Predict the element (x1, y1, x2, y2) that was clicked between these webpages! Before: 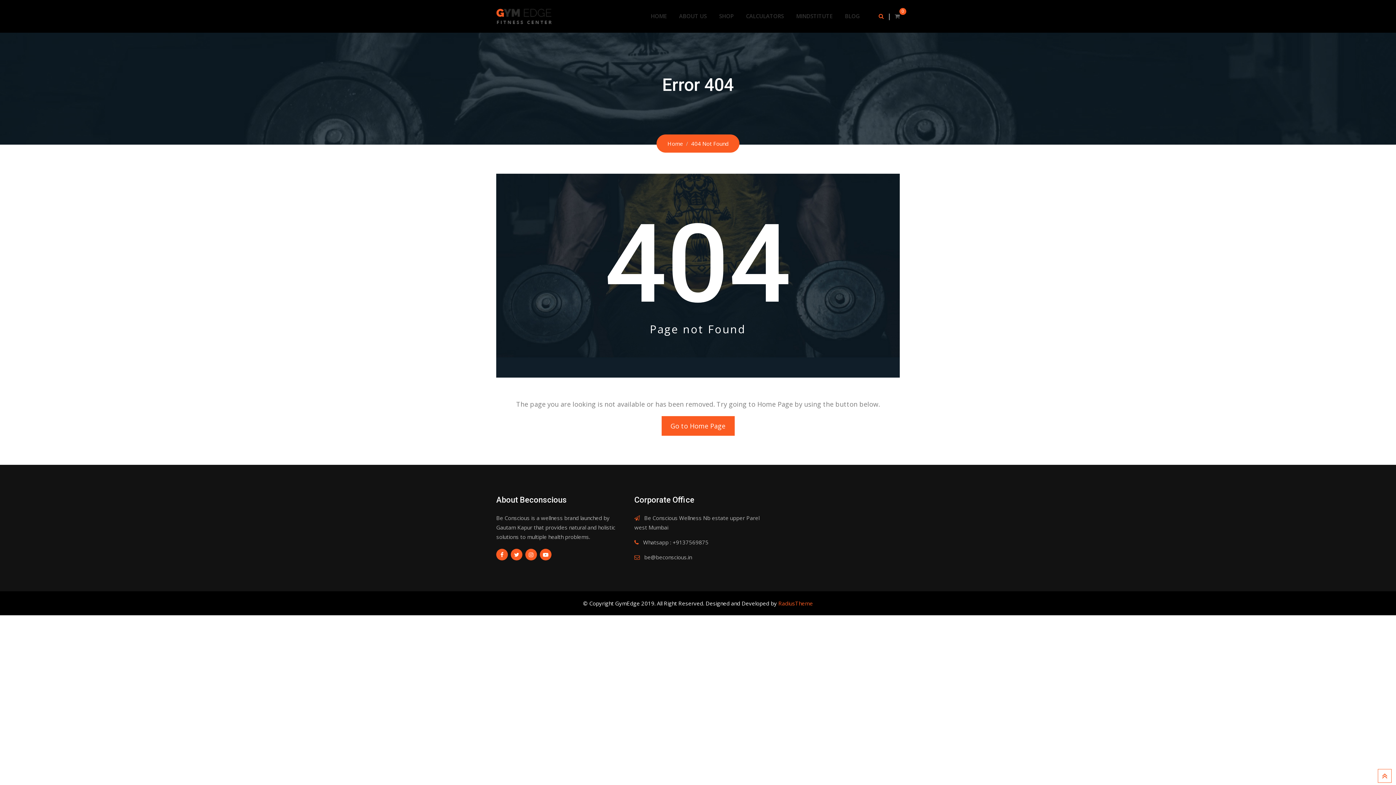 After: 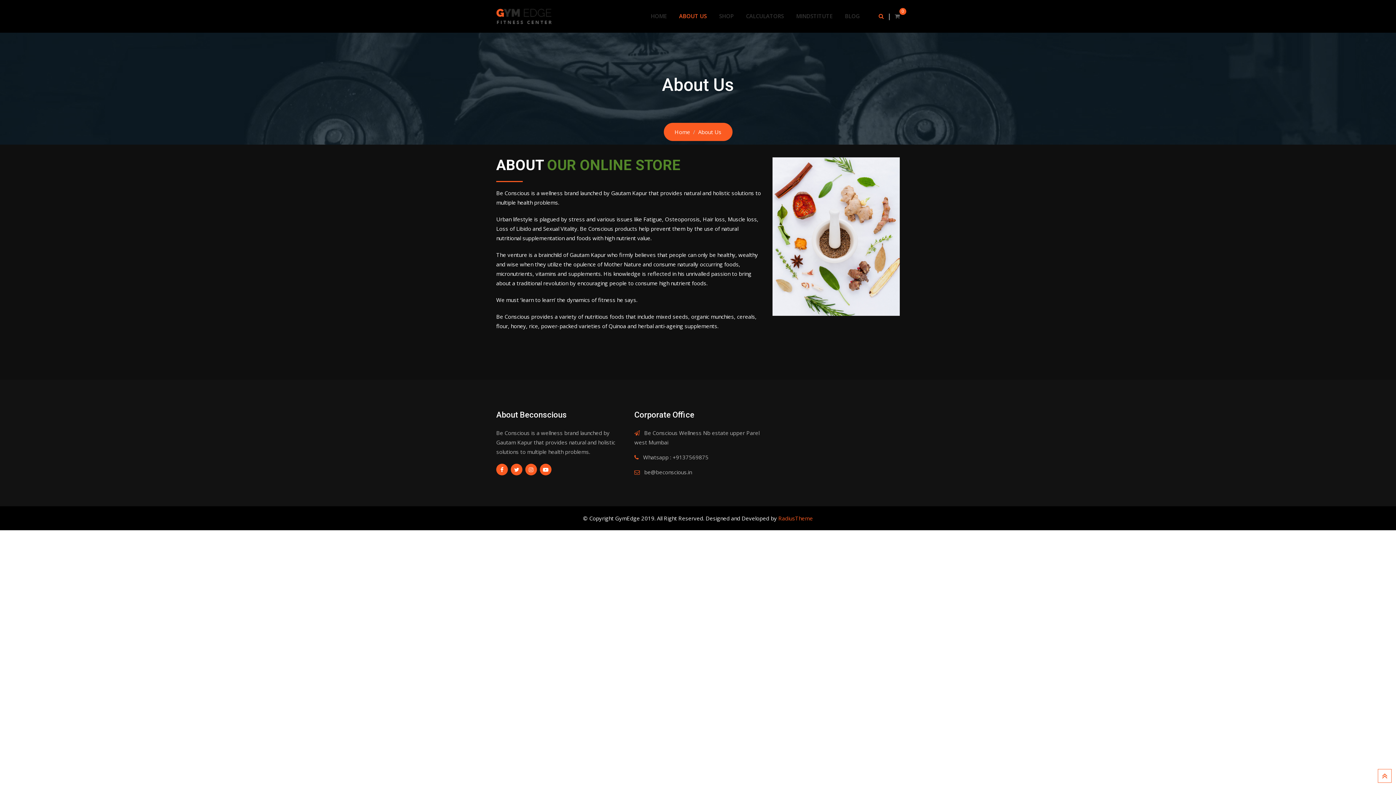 Action: label: ABOUT US bbox: (673, 0, 712, 32)